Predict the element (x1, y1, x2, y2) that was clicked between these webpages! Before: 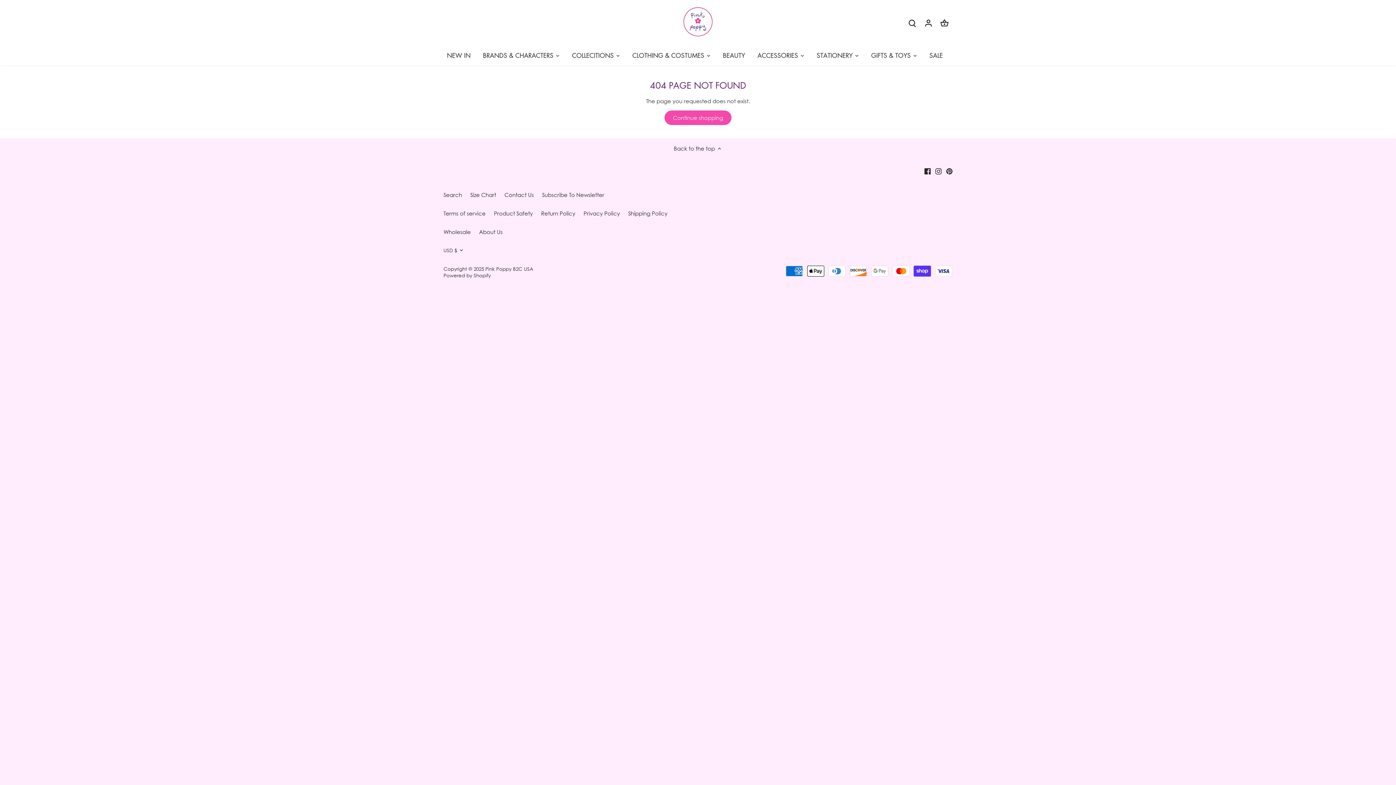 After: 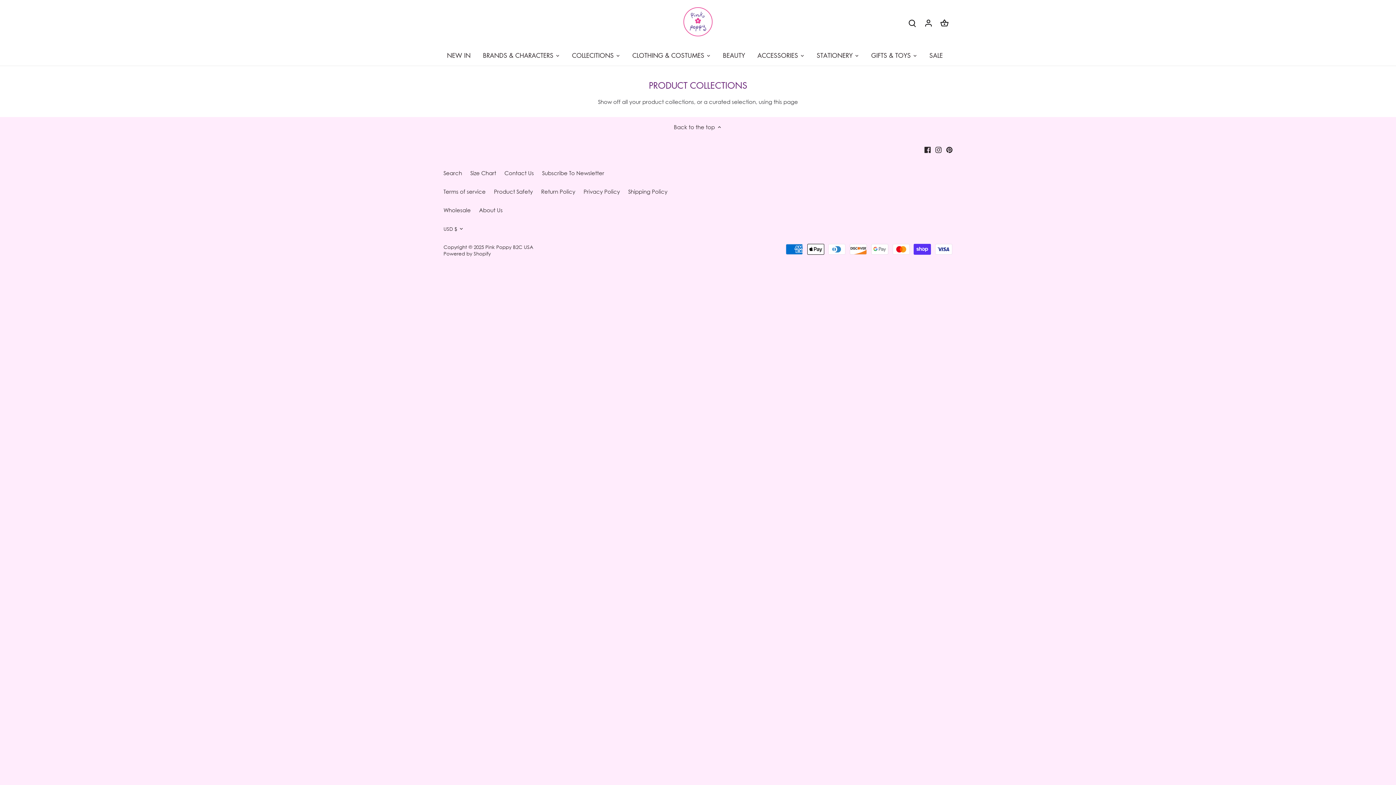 Action: bbox: (566, 45, 620, 65) label: COLLECITIONS